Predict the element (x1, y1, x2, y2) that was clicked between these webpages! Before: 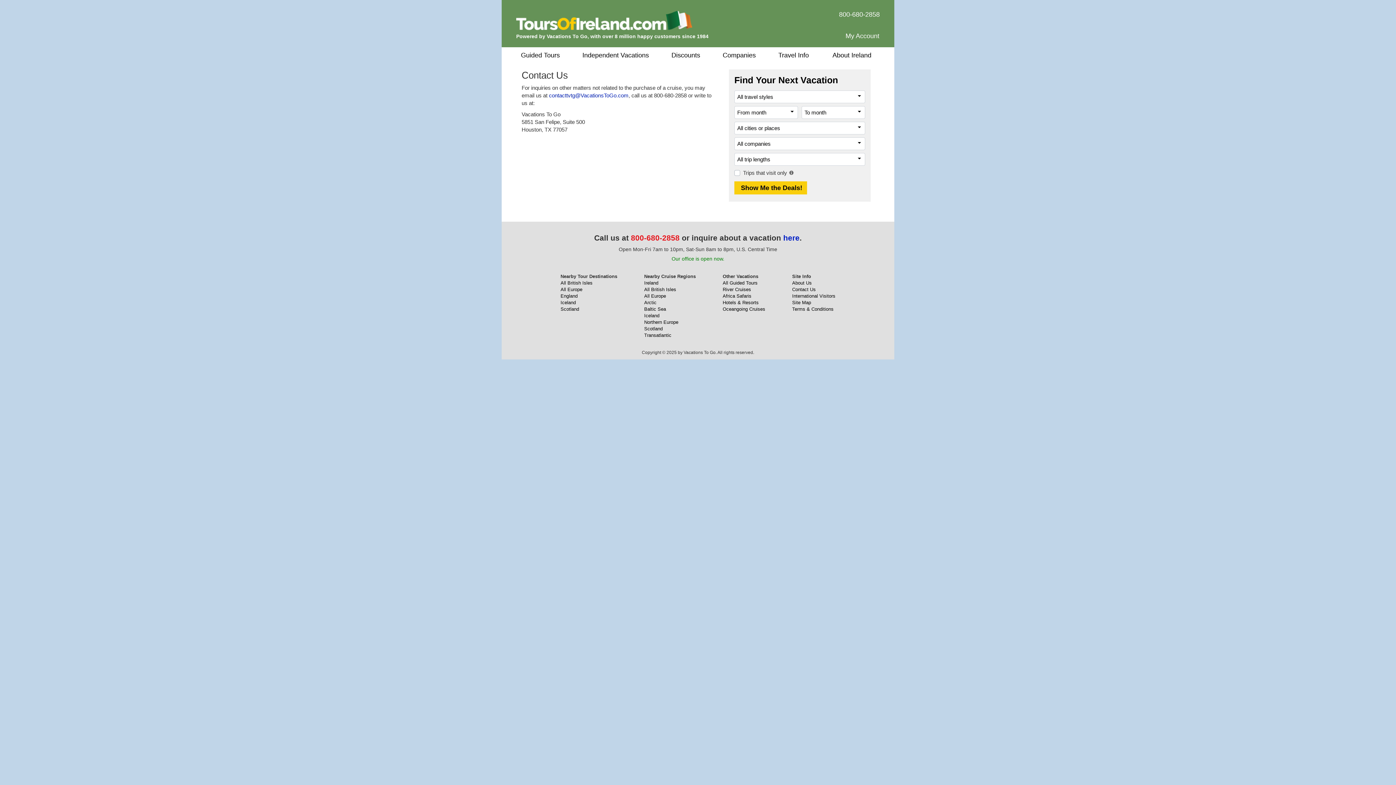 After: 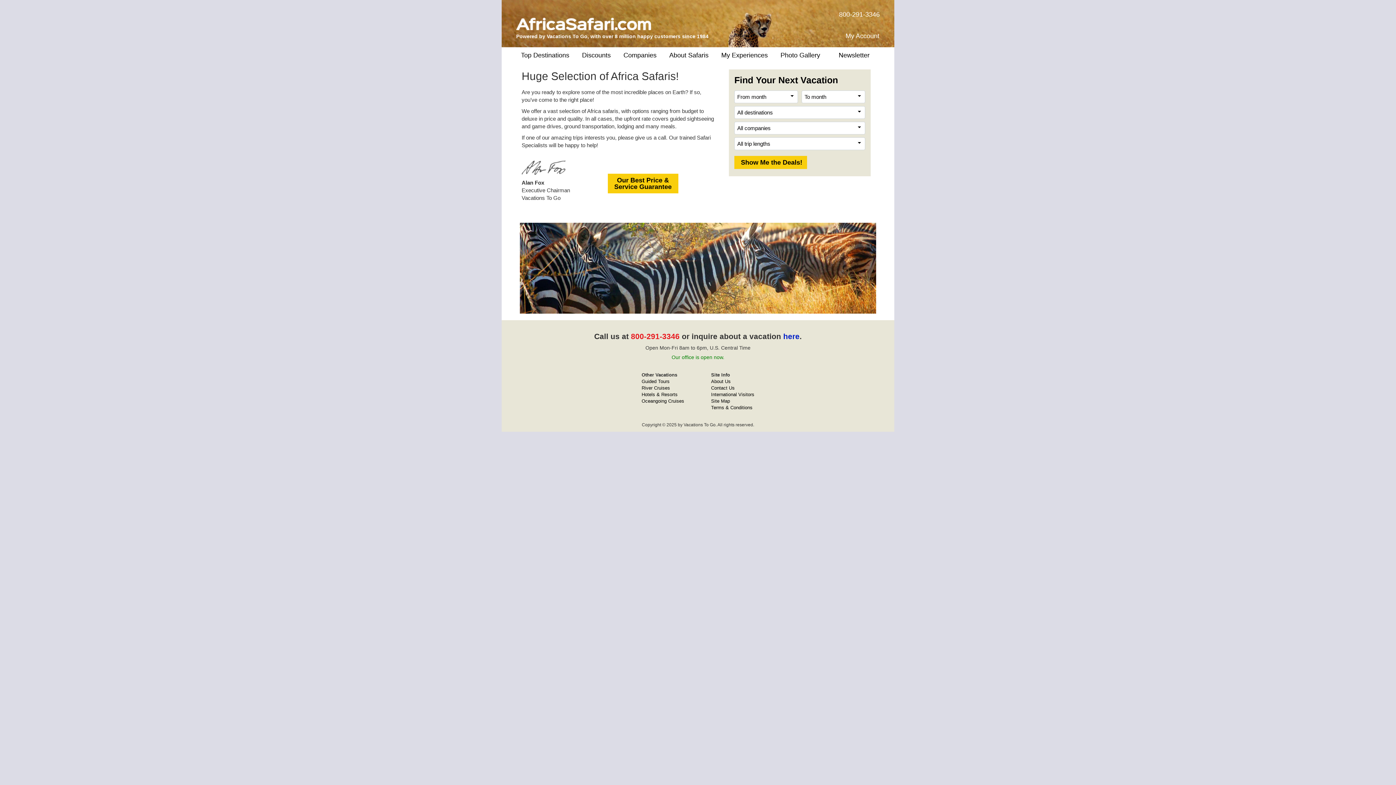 Action: bbox: (722, 293, 751, 298) label: Africa Safaris